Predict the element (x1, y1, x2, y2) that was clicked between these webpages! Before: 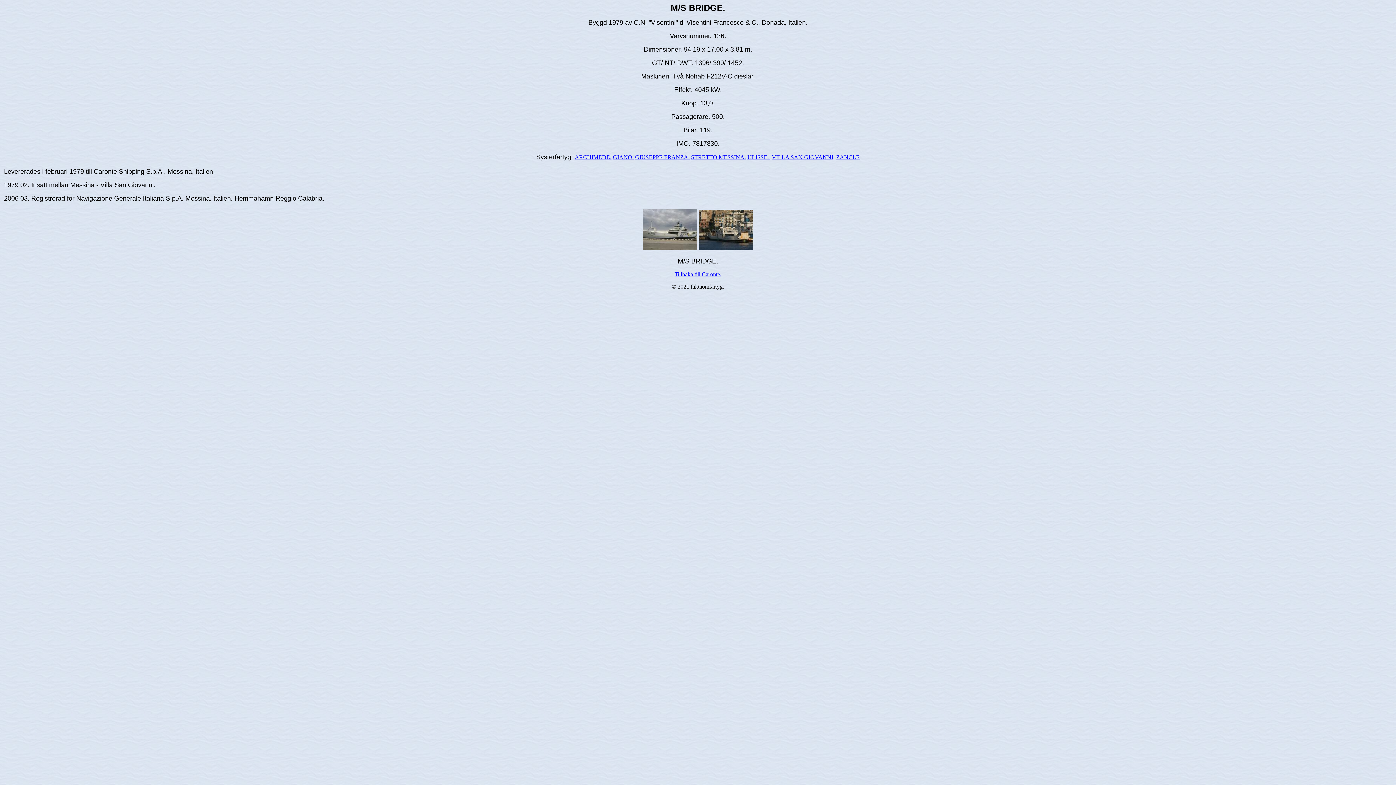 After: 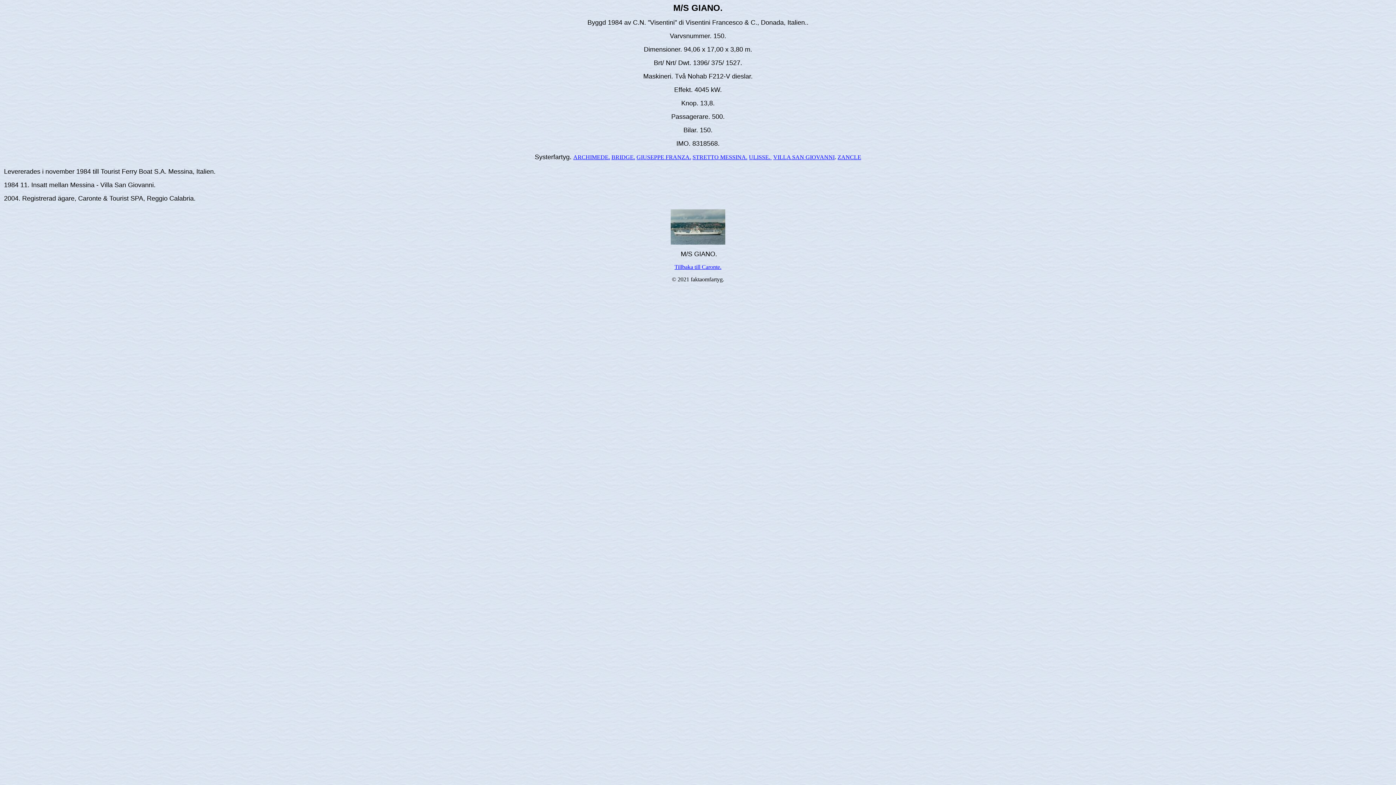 Action: label: GIANO. bbox: (613, 154, 633, 160)